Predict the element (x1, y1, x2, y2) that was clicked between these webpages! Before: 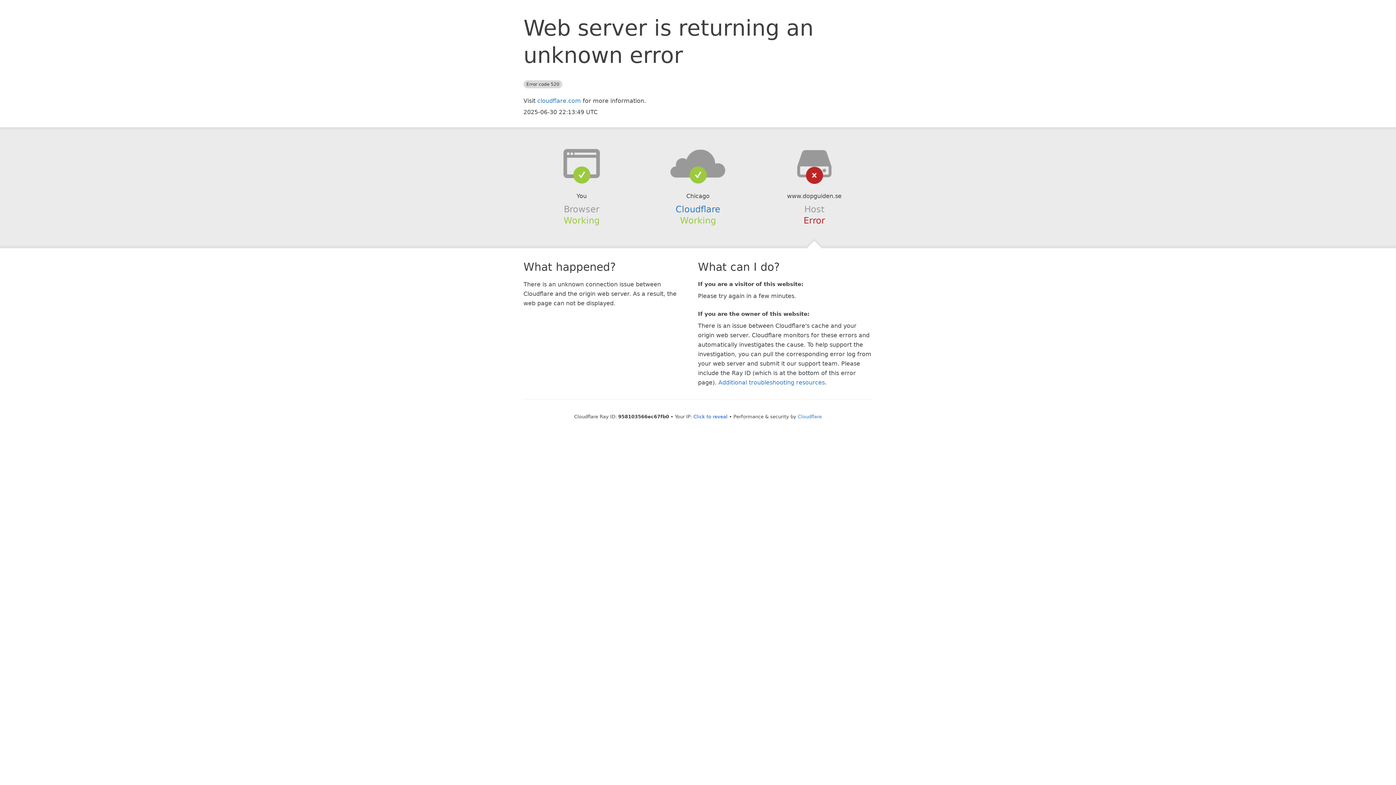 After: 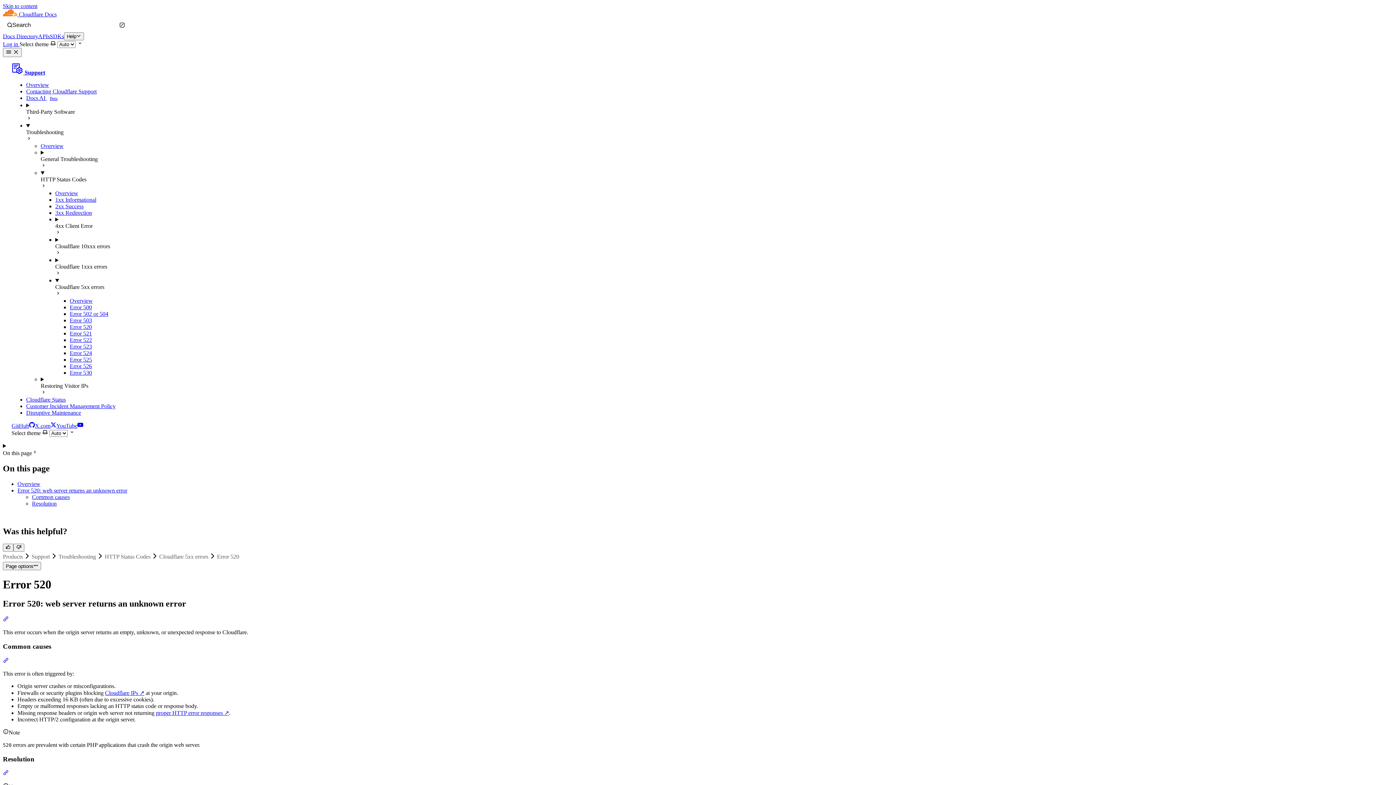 Action: label: Additional troubleshooting resources bbox: (718, 379, 825, 386)